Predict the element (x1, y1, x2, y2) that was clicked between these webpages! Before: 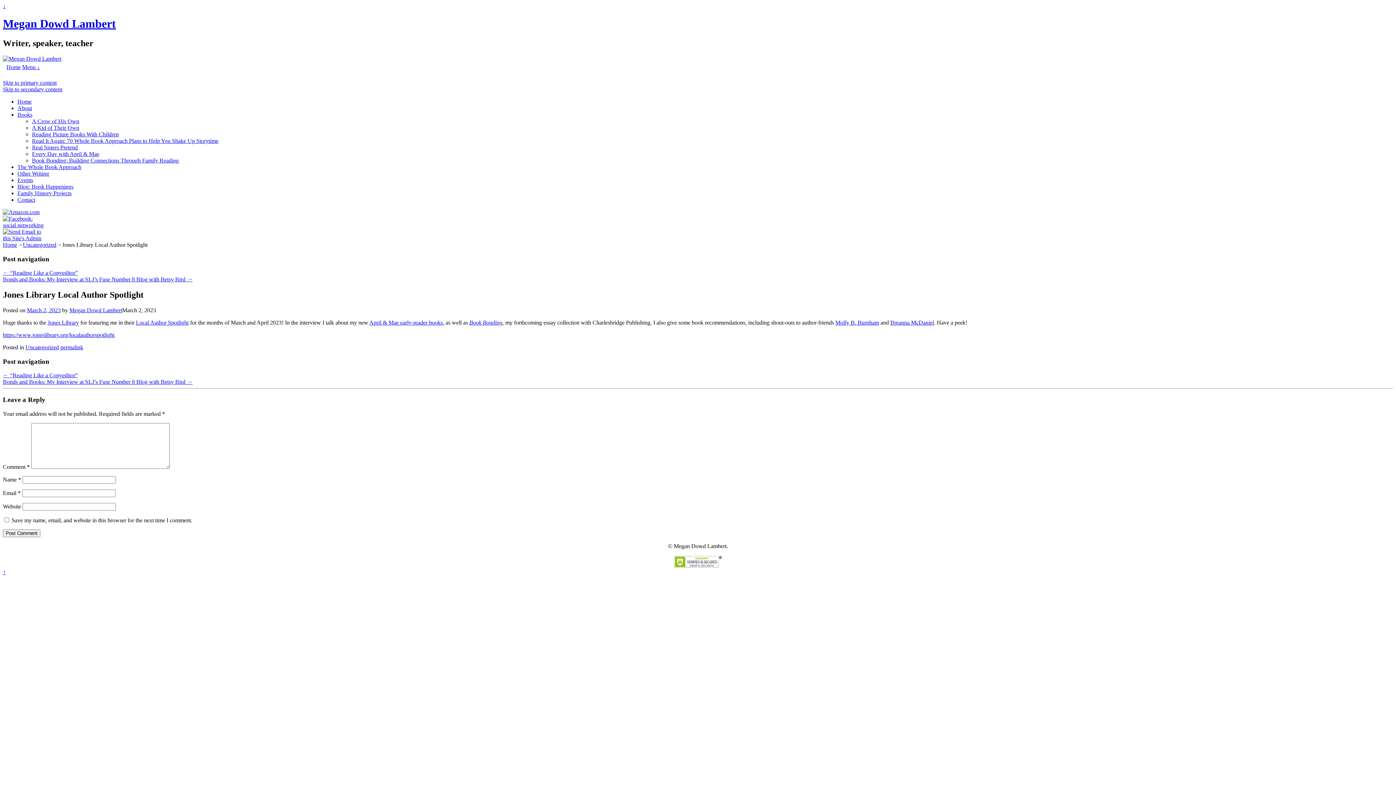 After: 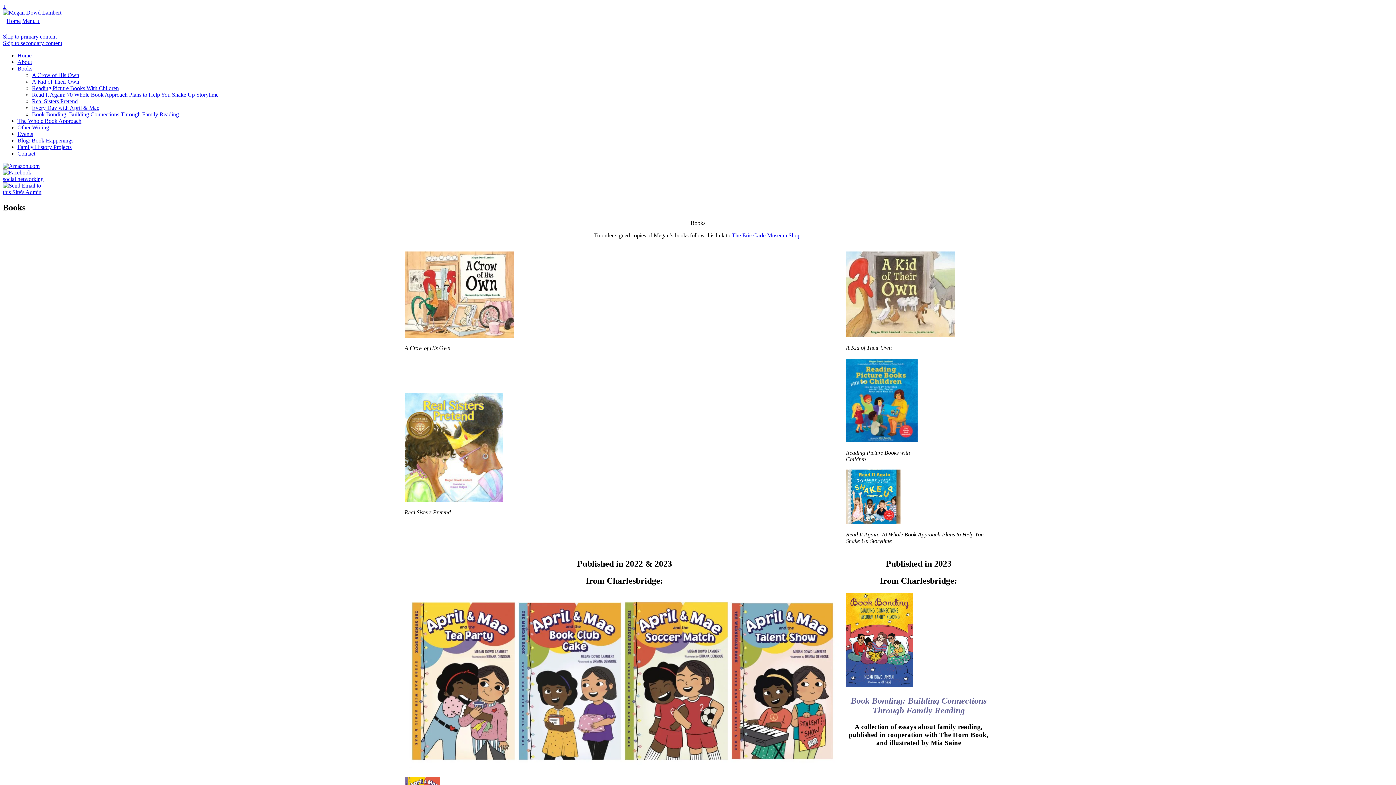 Action: label: Books bbox: (17, 111, 32, 117)